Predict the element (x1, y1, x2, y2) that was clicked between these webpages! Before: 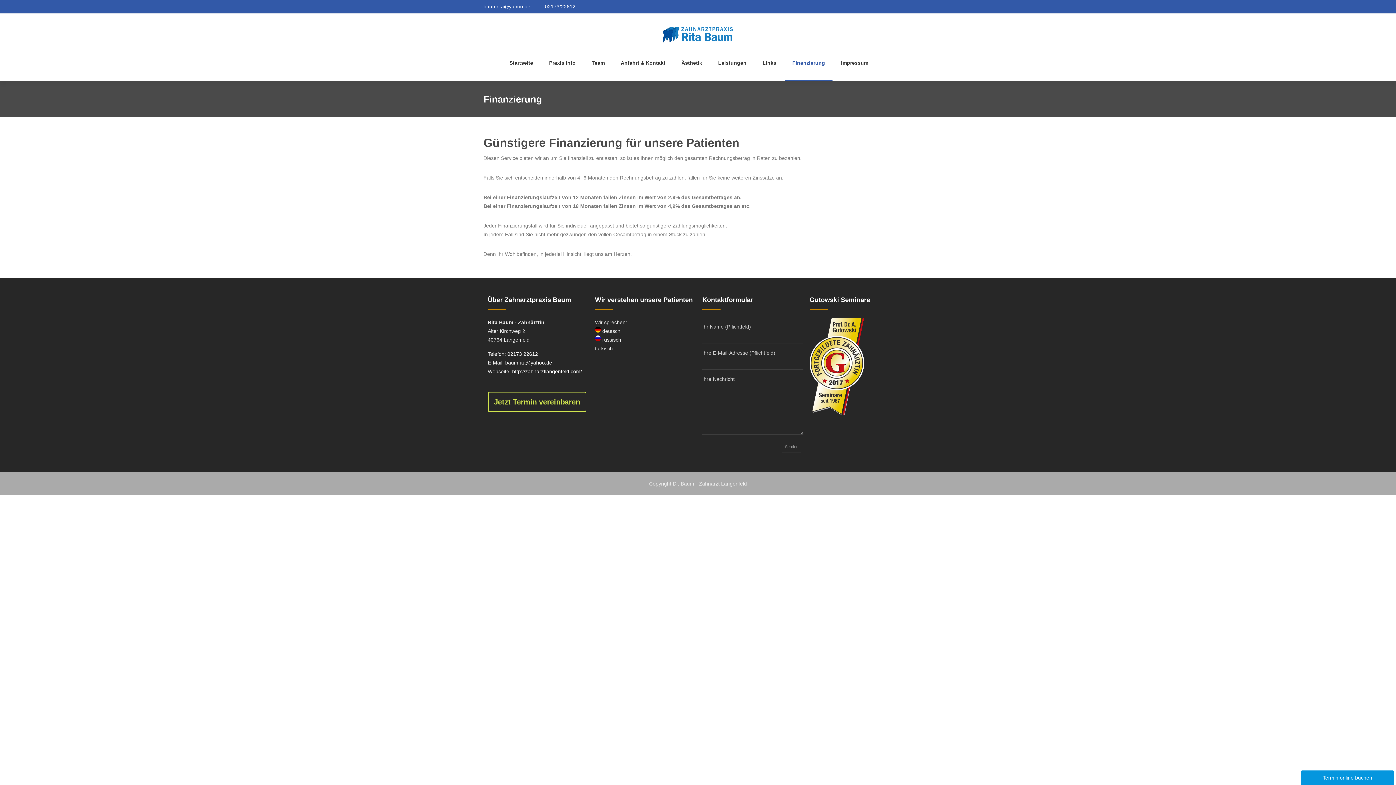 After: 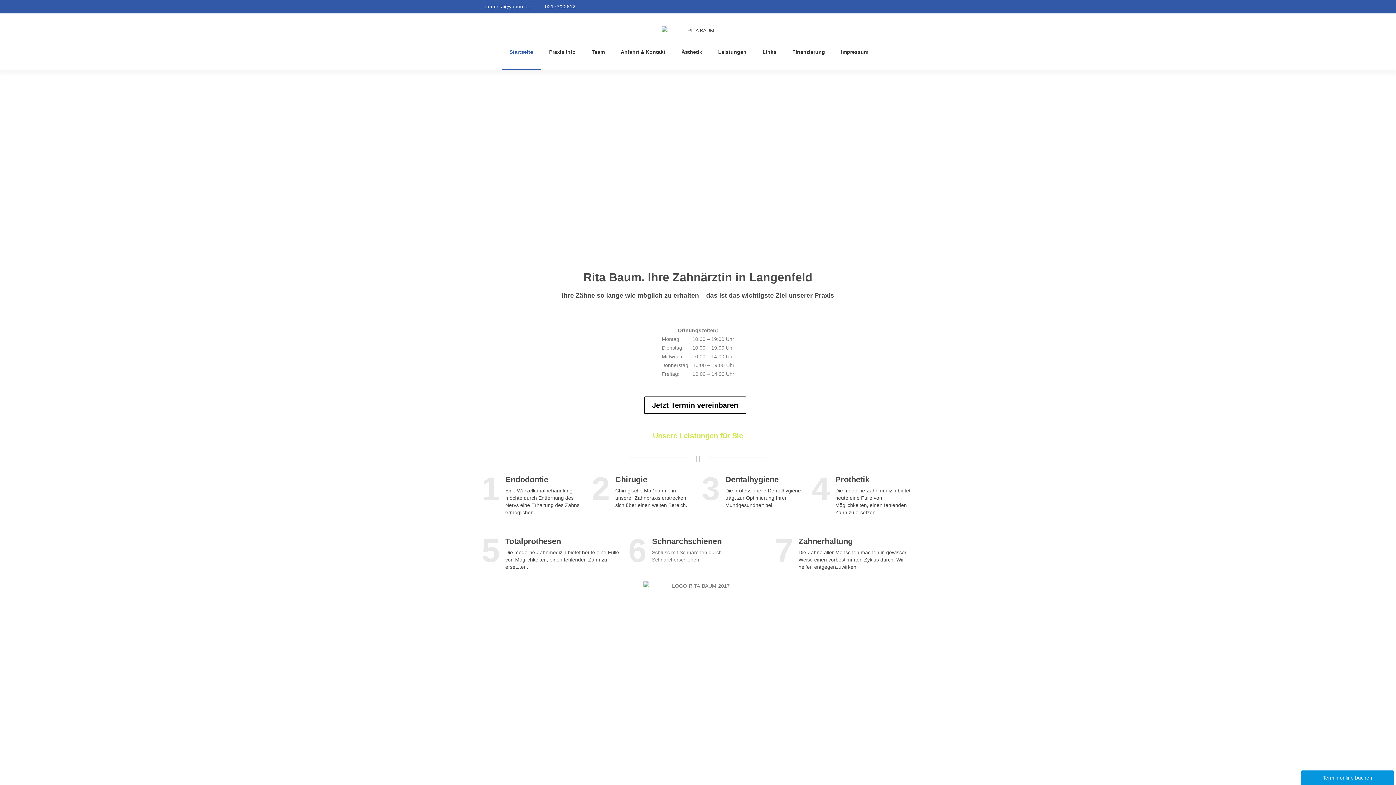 Action: bbox: (661, 26, 734, 43)